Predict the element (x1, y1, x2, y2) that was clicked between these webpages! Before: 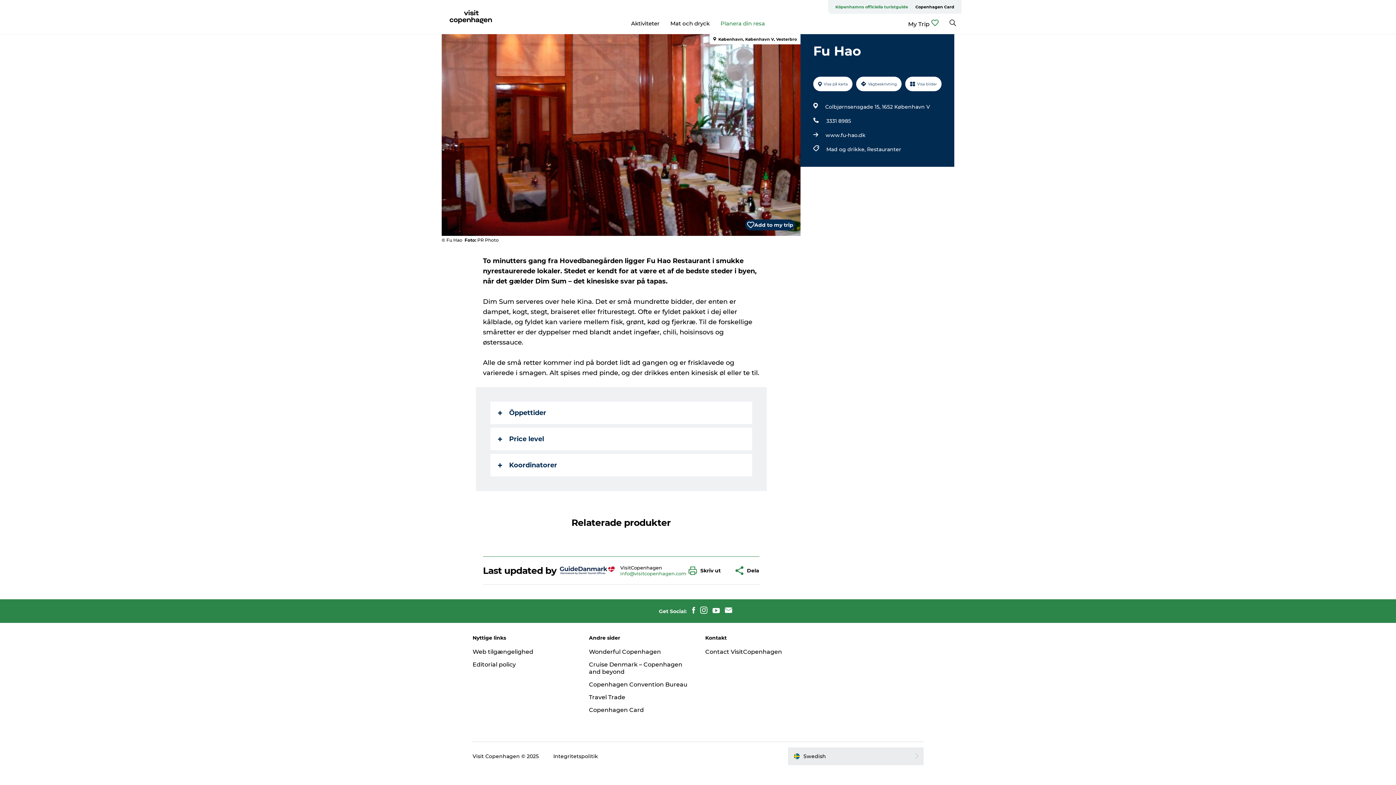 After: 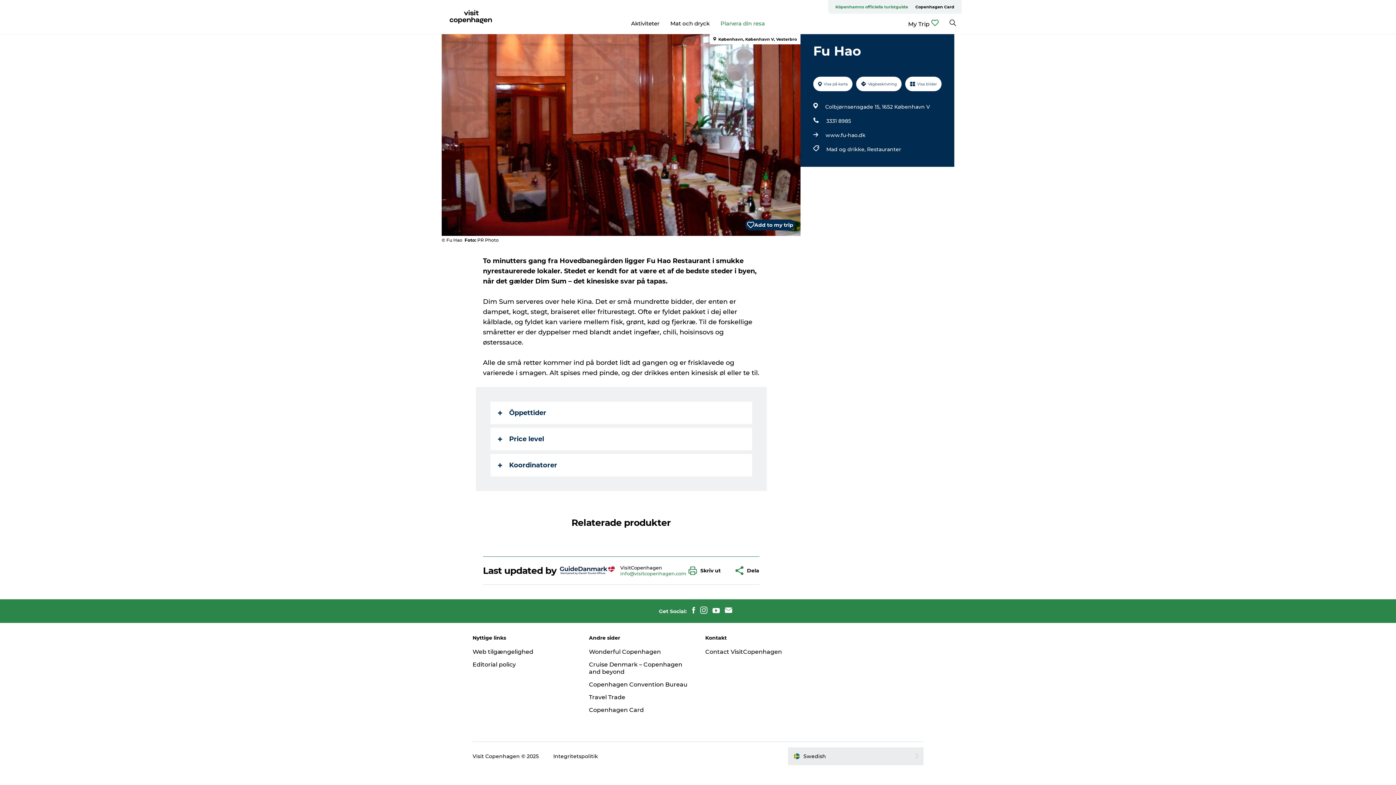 Action: label: info@visitcopenhagen.com bbox: (620, 570, 686, 576)